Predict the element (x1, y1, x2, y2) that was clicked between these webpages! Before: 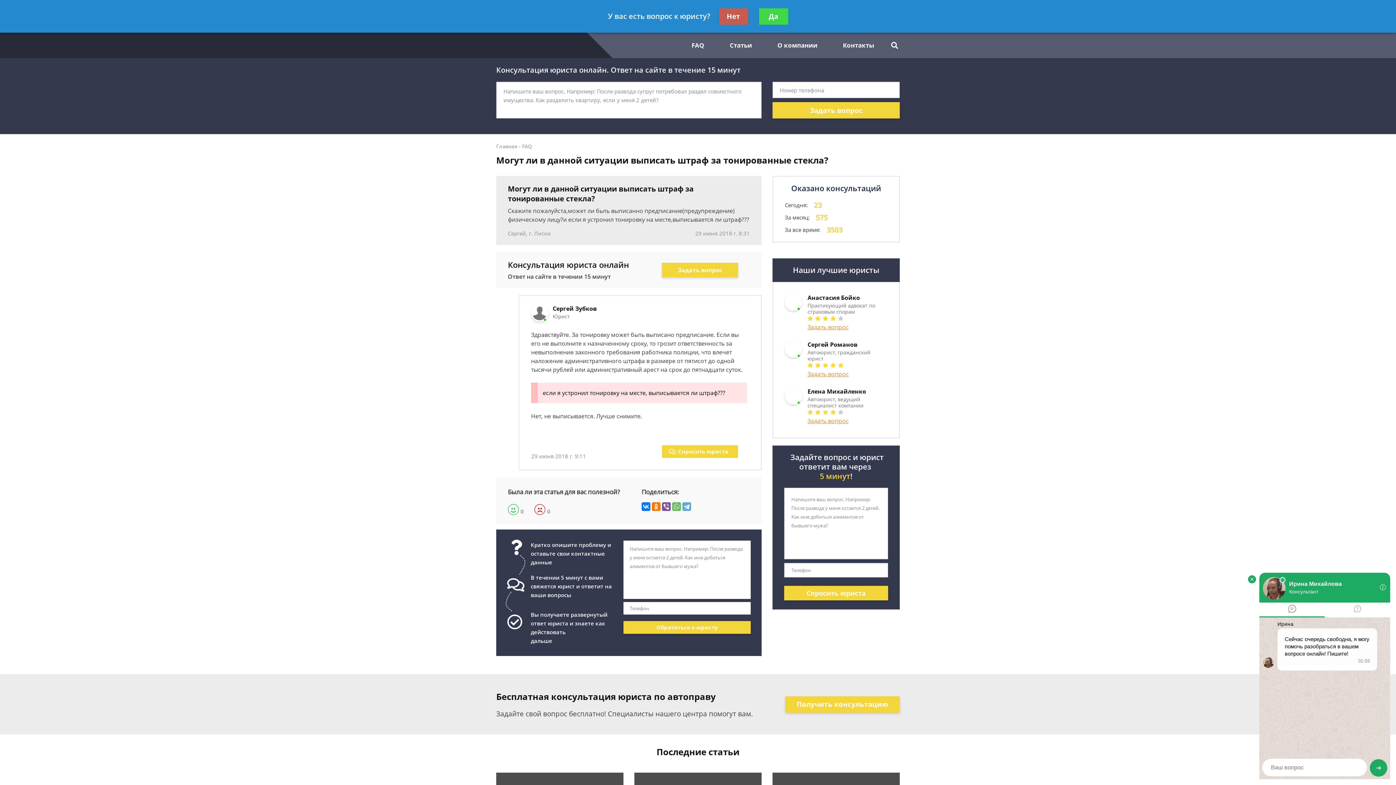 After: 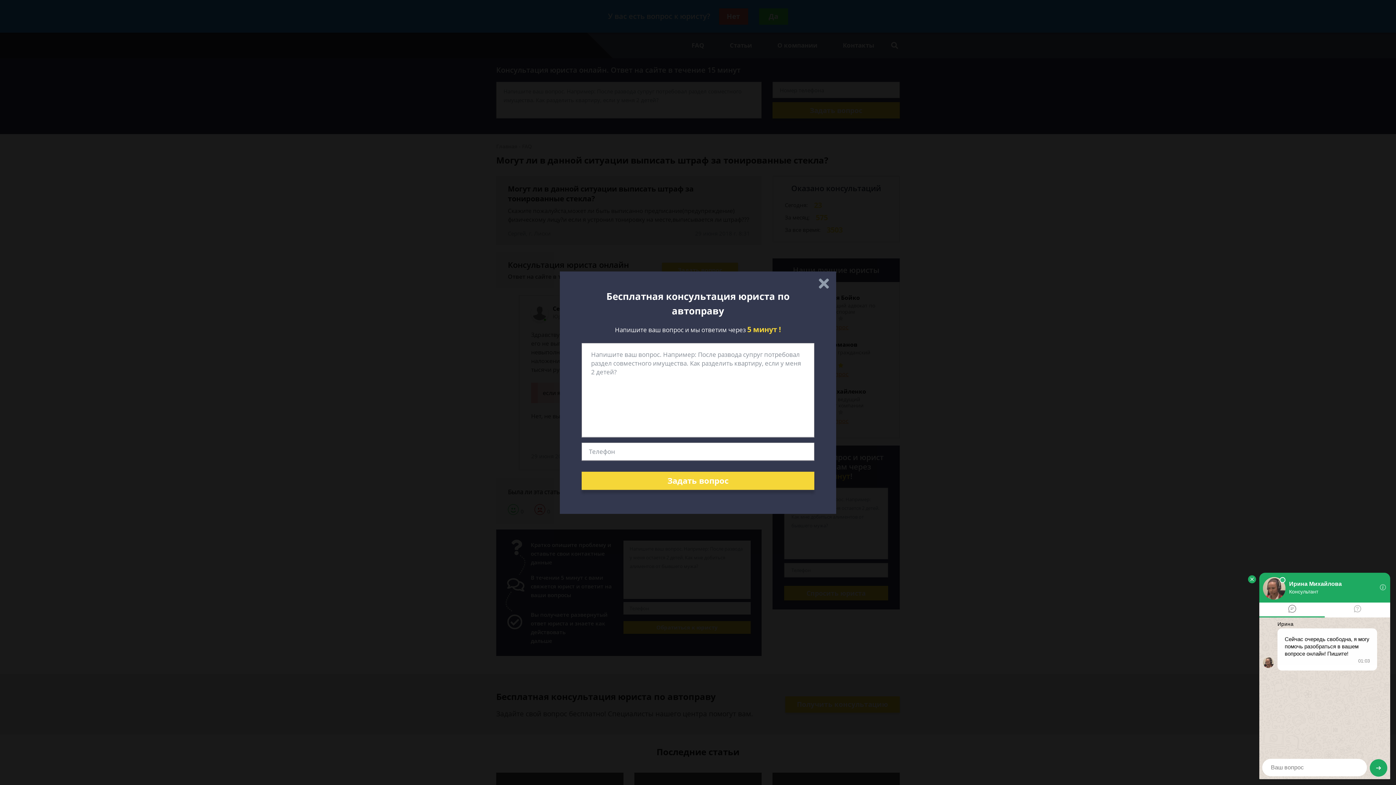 Action: bbox: (785, 696, 900, 713) label: Получить консультацию